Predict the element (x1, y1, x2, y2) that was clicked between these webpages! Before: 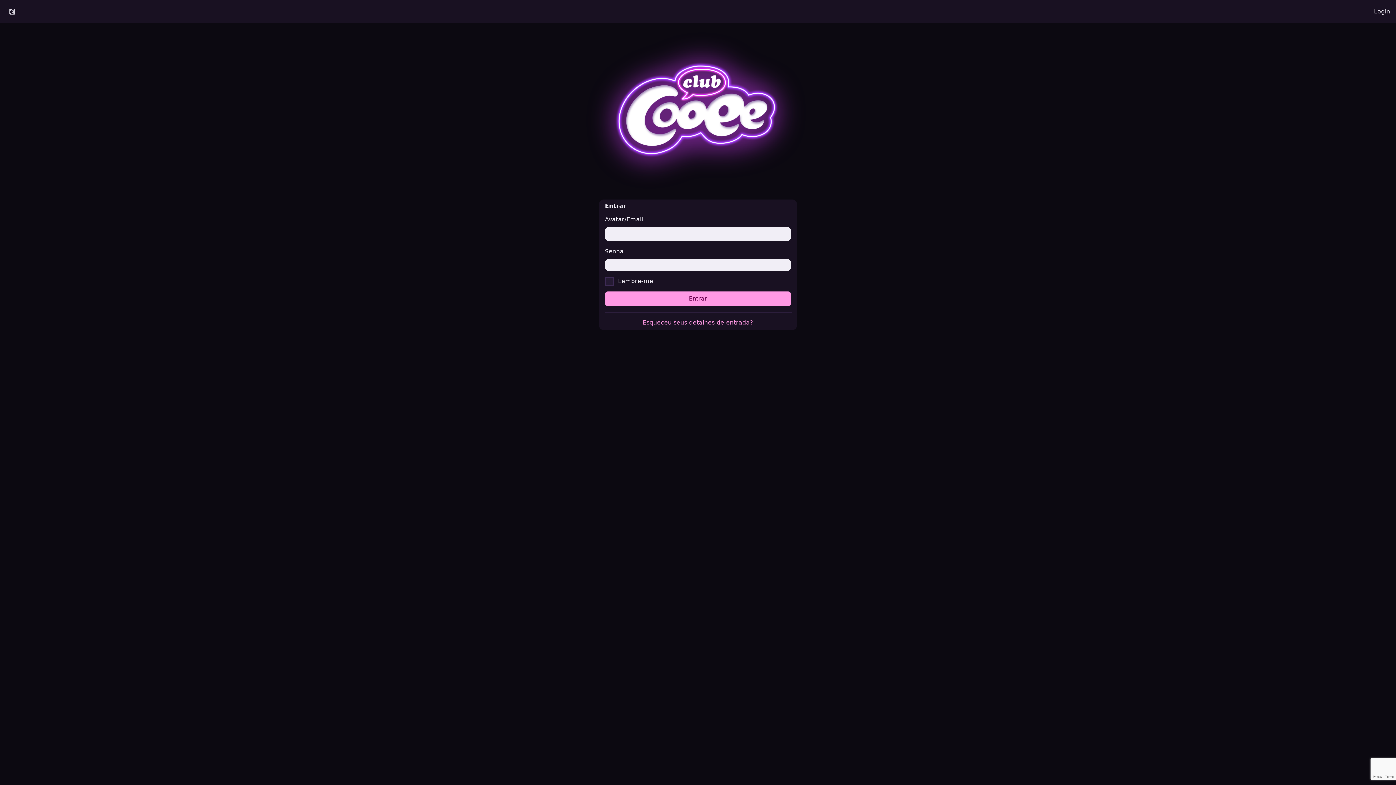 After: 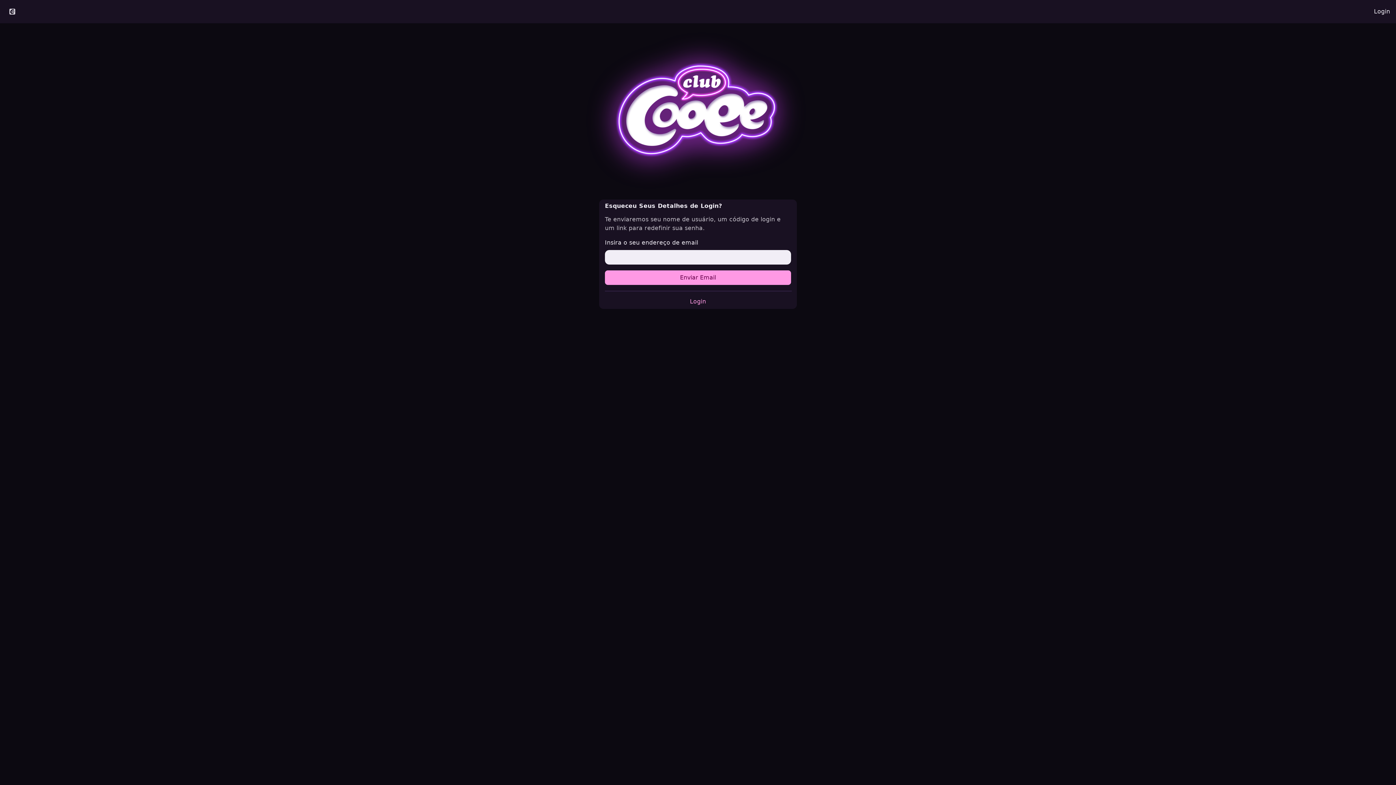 Action: bbox: (642, 319, 753, 326) label: Esqueceu seus detalhes de entrada?